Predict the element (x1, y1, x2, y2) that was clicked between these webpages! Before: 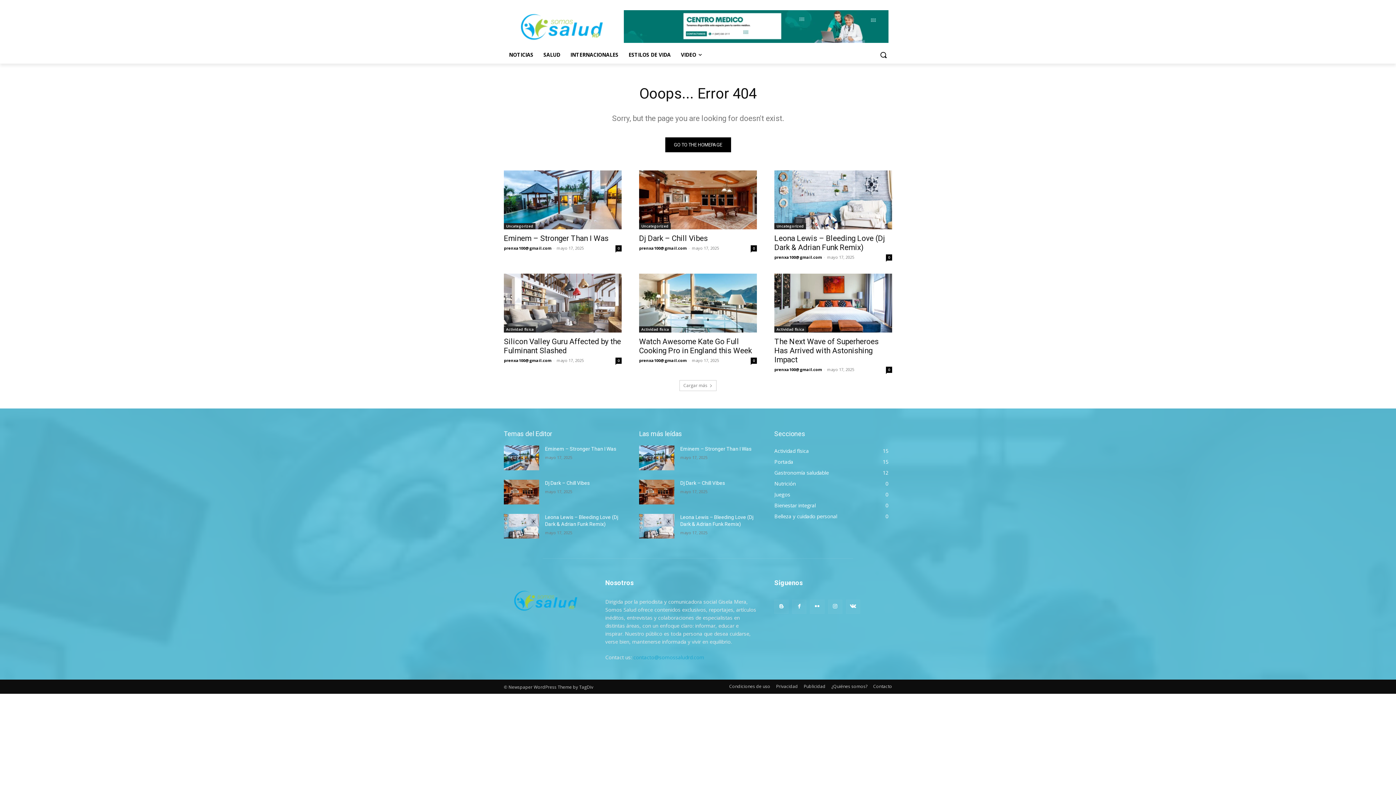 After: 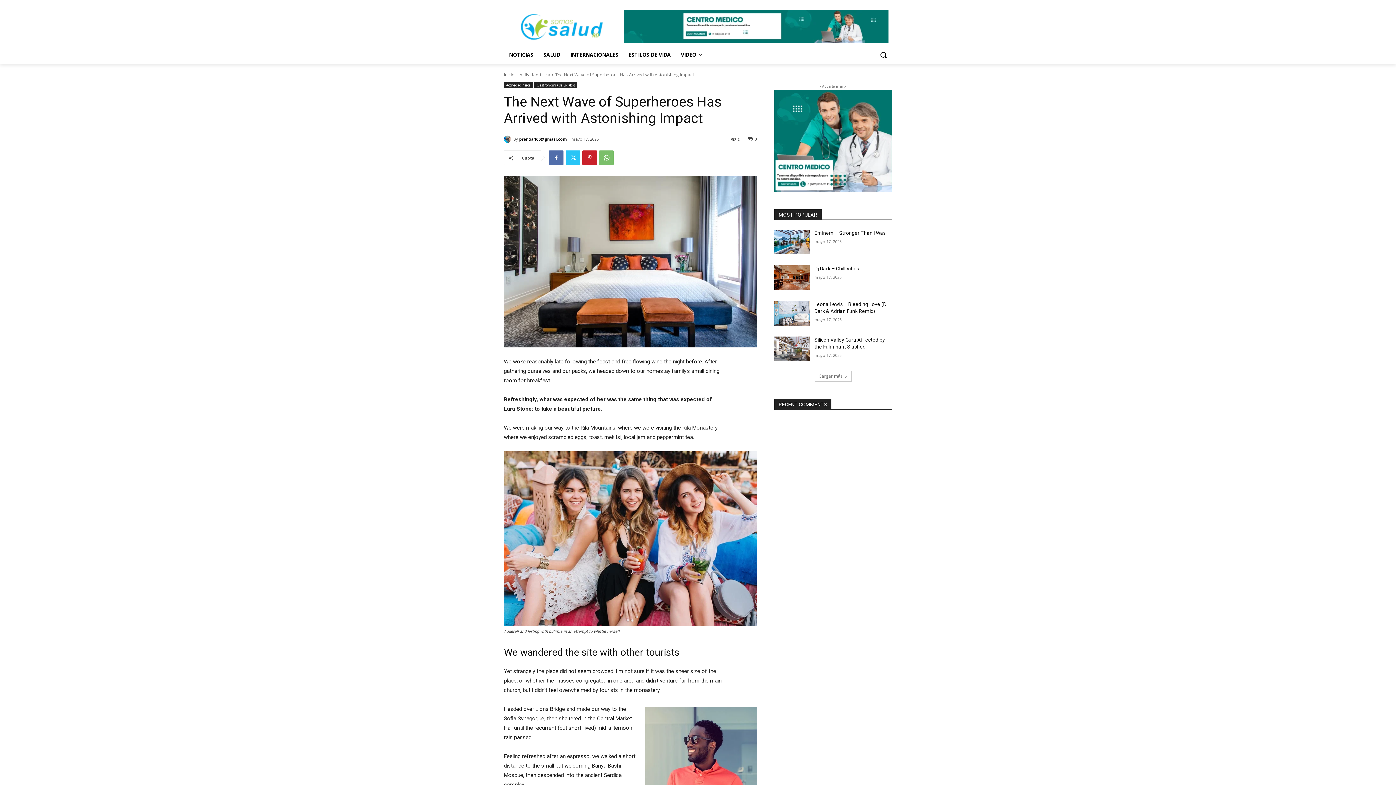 Action: bbox: (774, 273, 892, 332)